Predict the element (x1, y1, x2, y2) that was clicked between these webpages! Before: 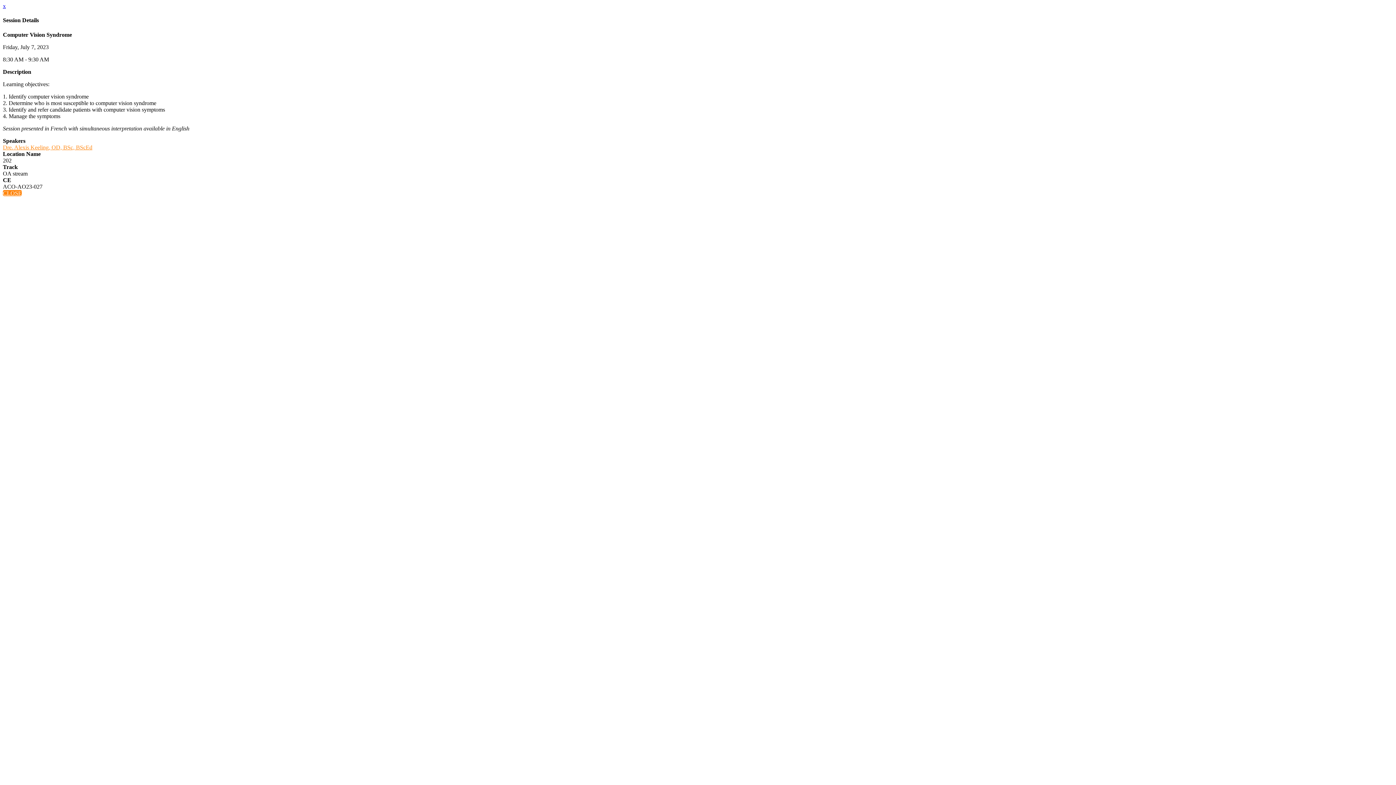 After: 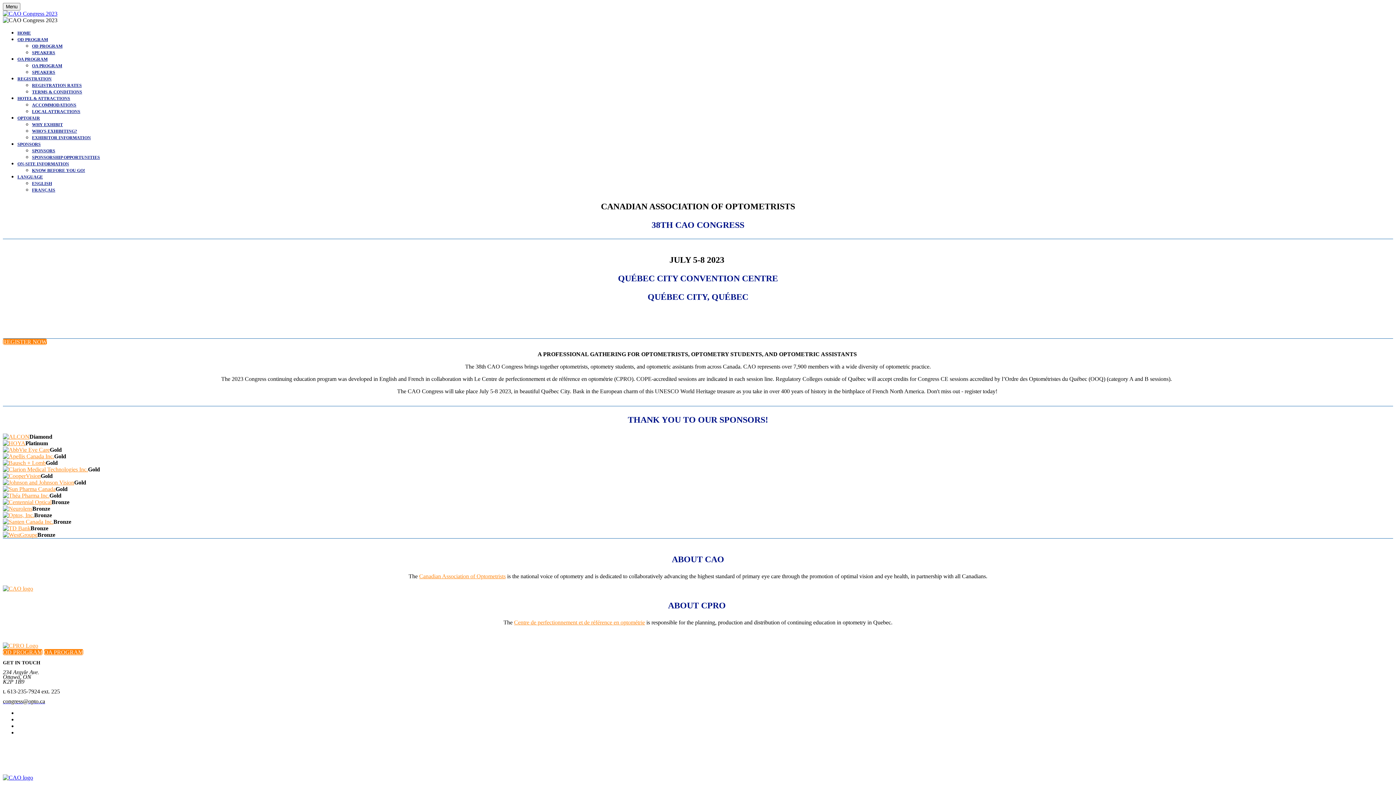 Action: label: x bbox: (2, 2, 5, 9)